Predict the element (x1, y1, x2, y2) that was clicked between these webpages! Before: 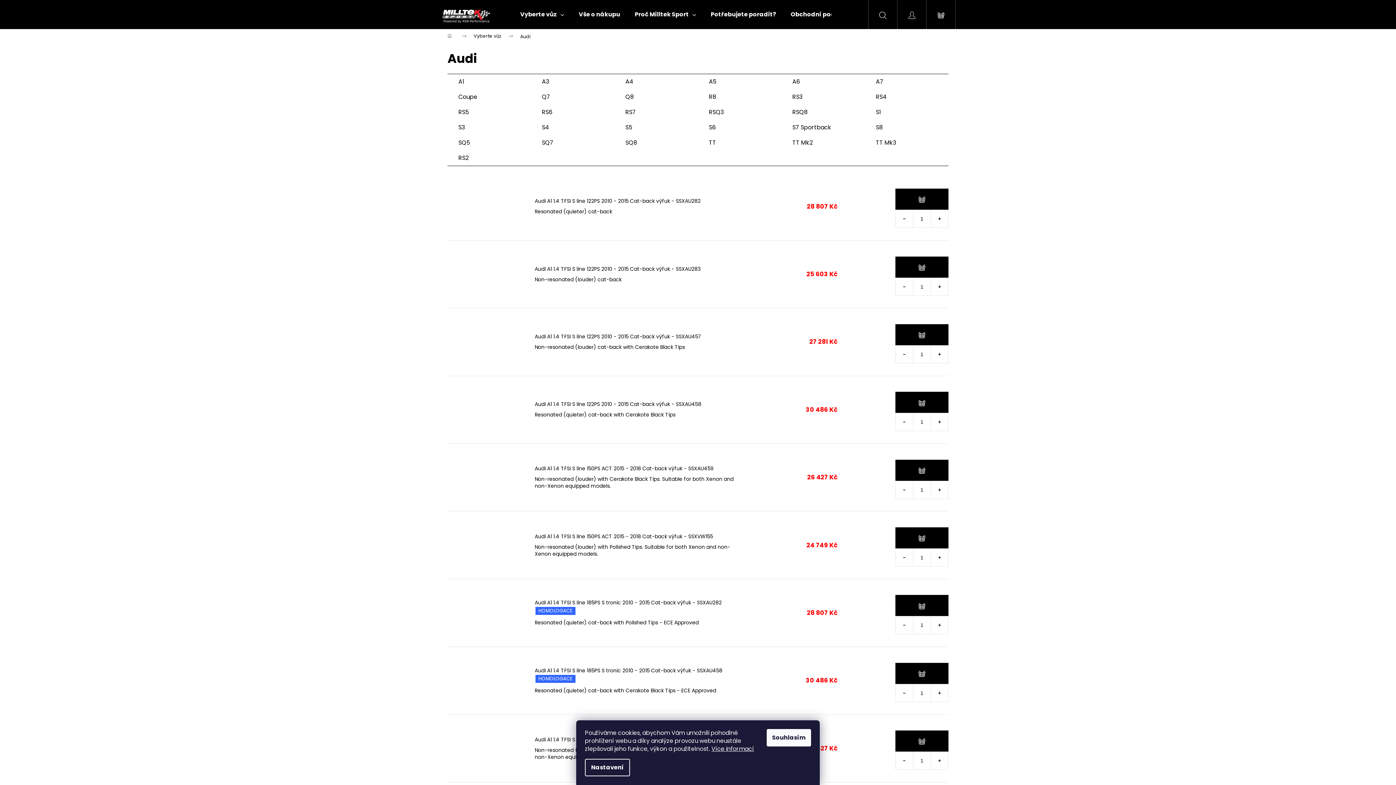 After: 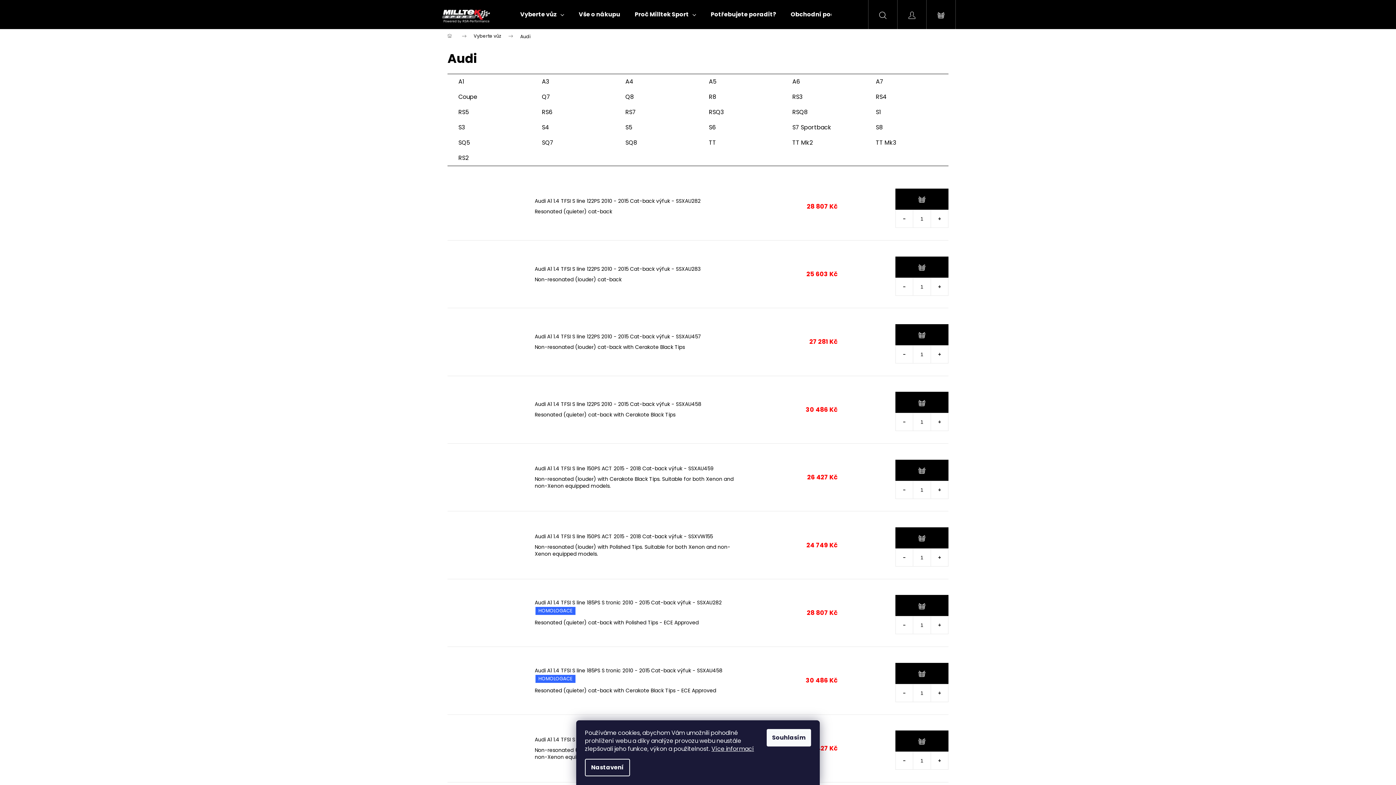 Action: label: Hledat bbox: (868, 0, 897, 29)